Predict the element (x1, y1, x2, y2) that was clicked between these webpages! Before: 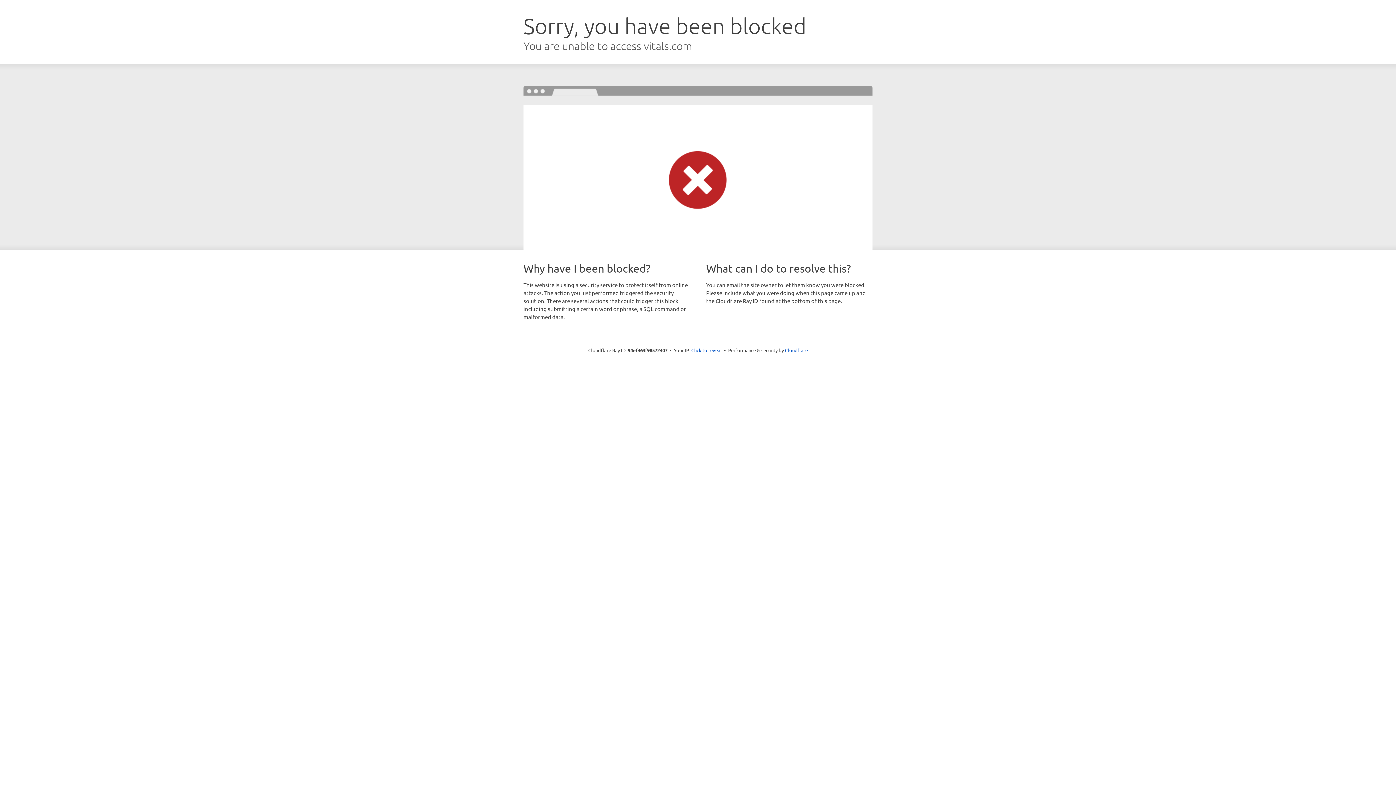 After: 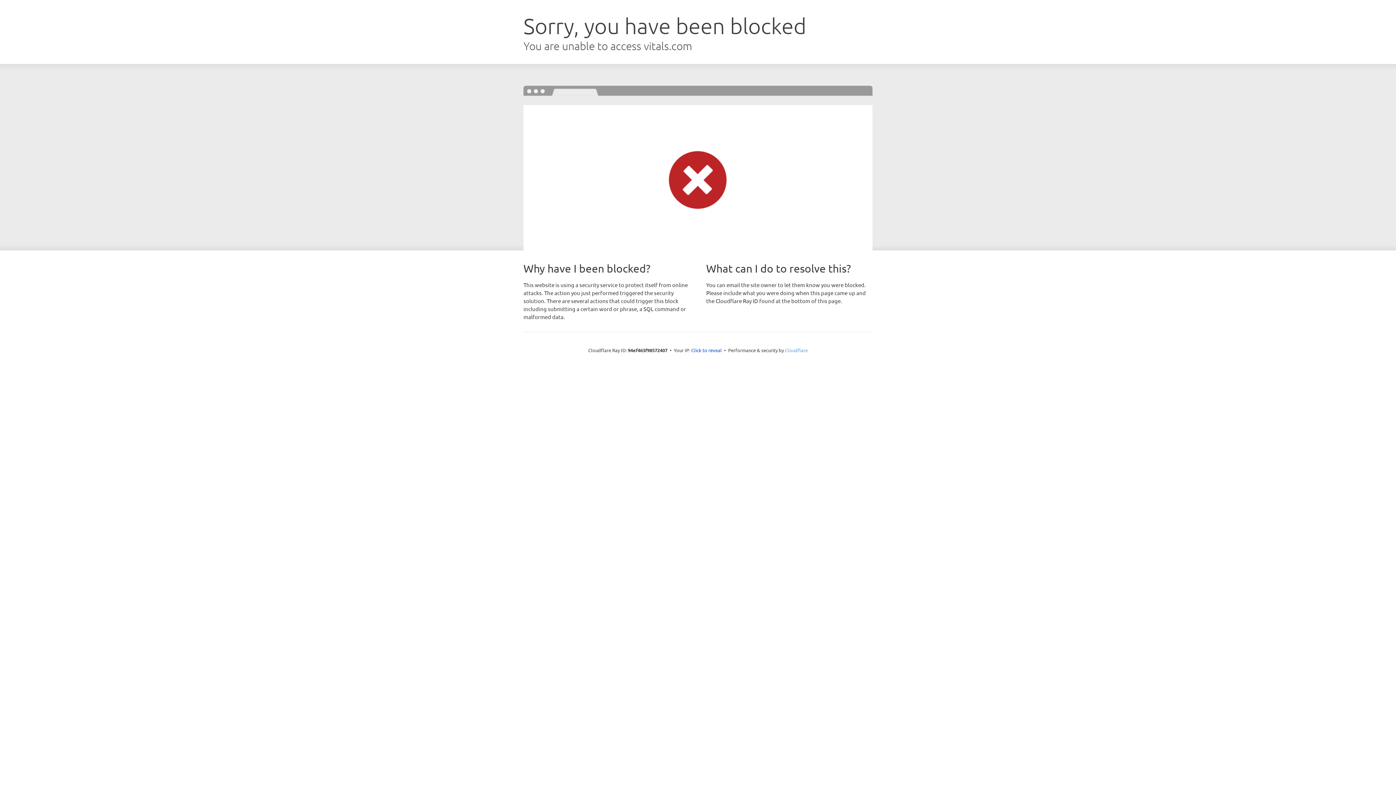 Action: label: Cloudflare bbox: (785, 347, 808, 353)